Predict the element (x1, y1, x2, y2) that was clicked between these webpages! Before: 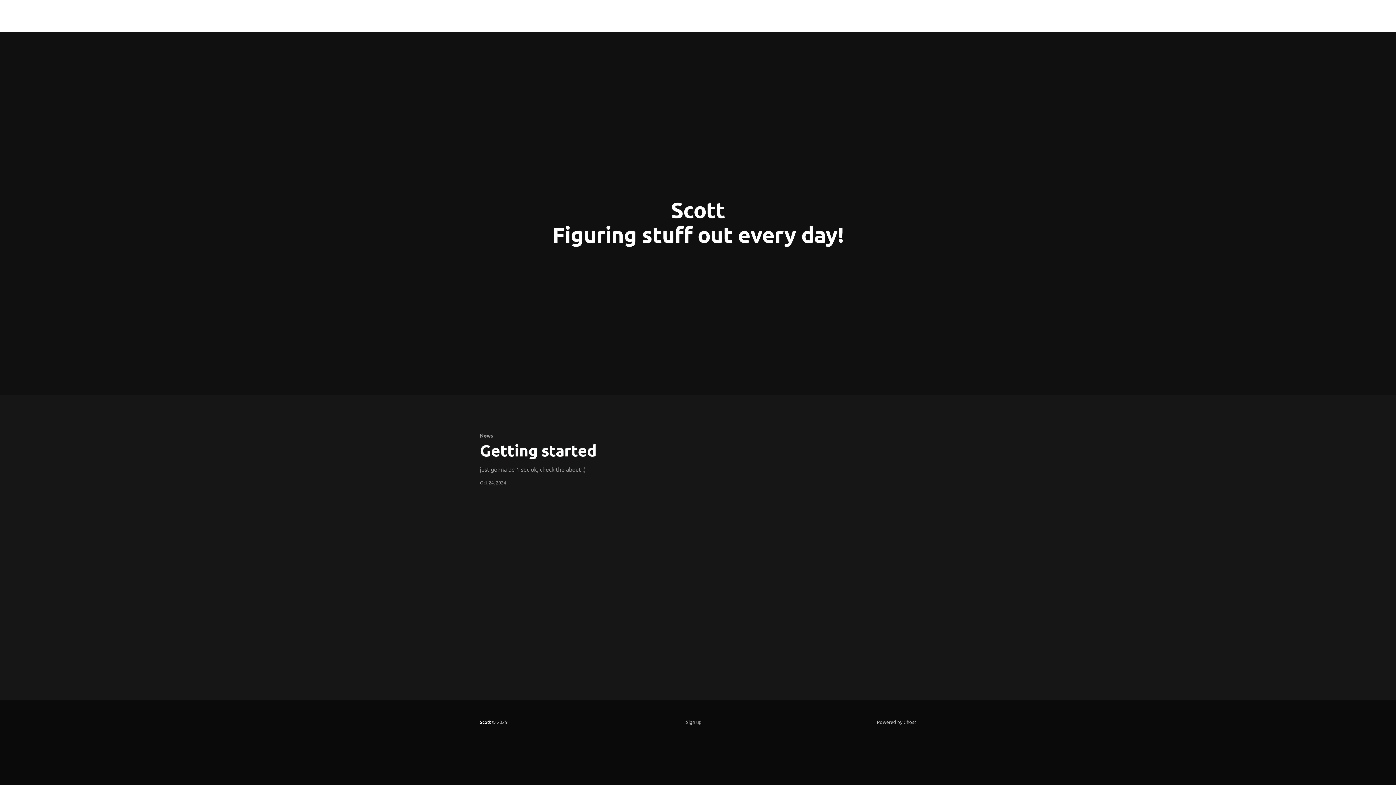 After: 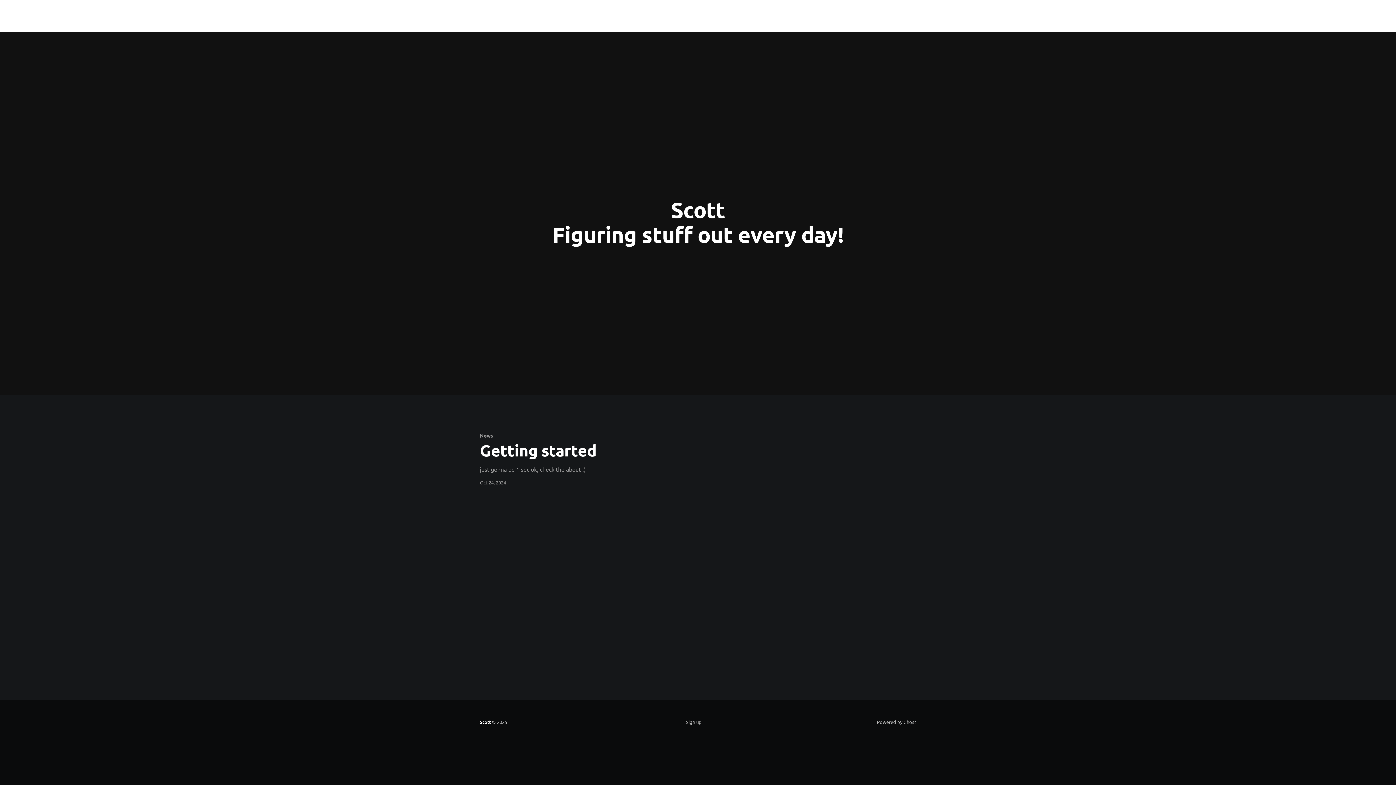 Action: bbox: (480, 11, 496, 21) label: Home